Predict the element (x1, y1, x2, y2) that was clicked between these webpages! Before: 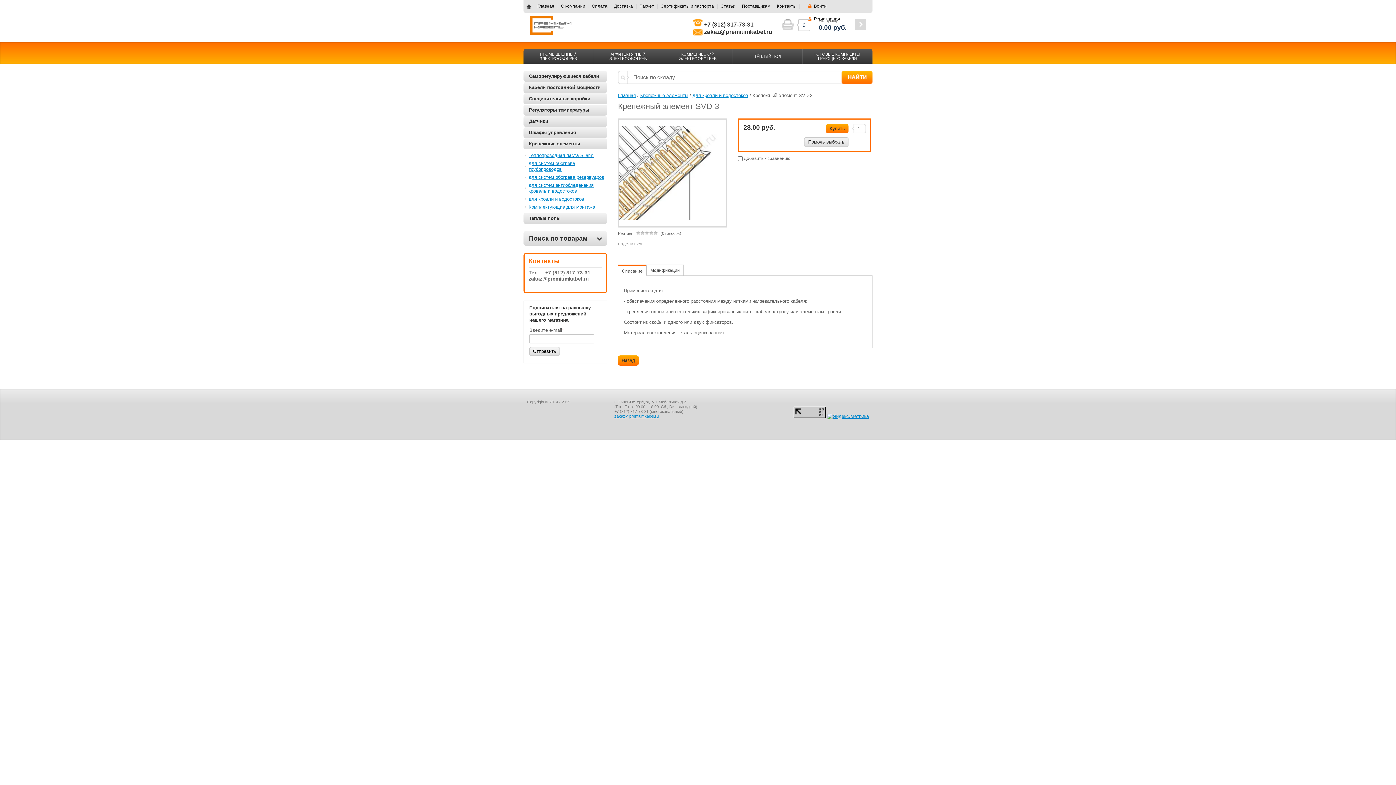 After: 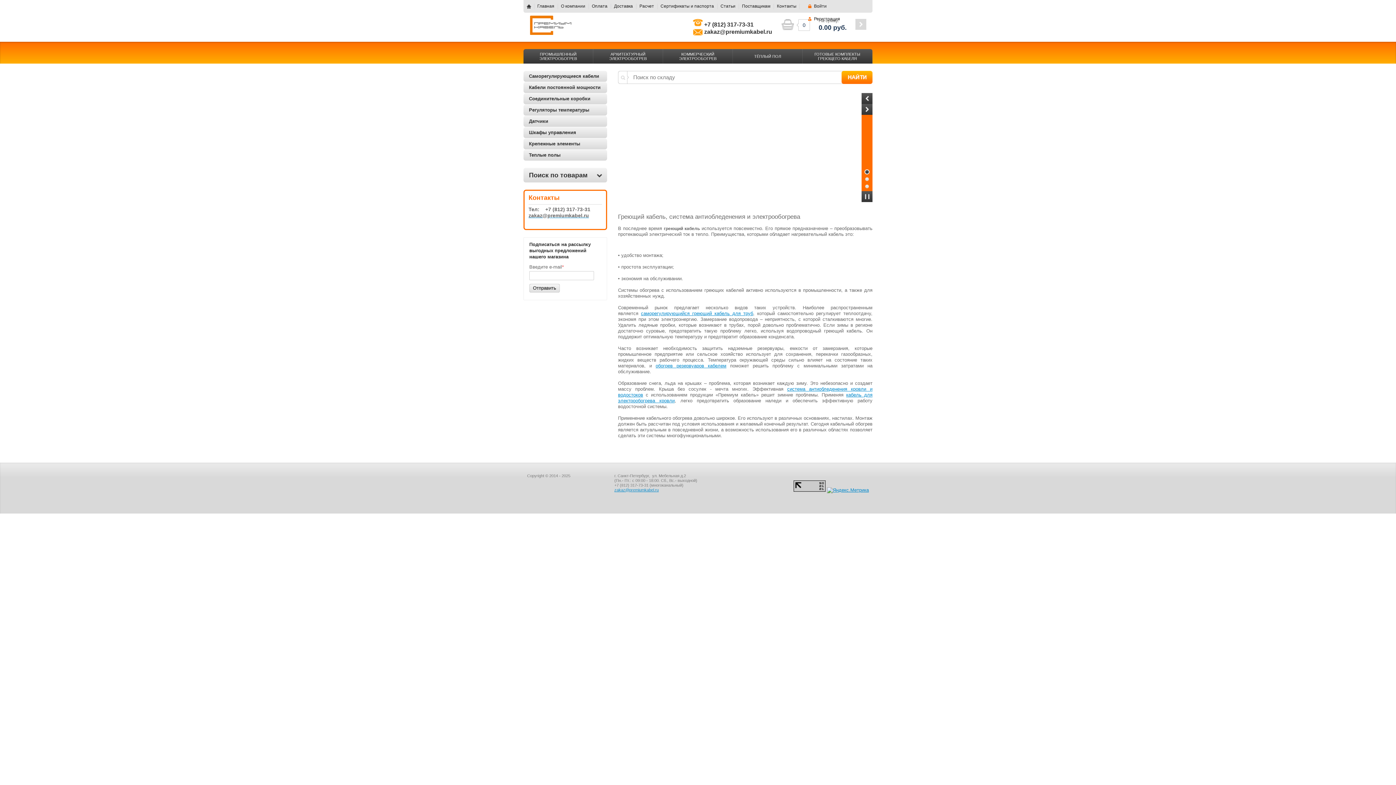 Action: bbox: (618, 92, 636, 98) label: Главная